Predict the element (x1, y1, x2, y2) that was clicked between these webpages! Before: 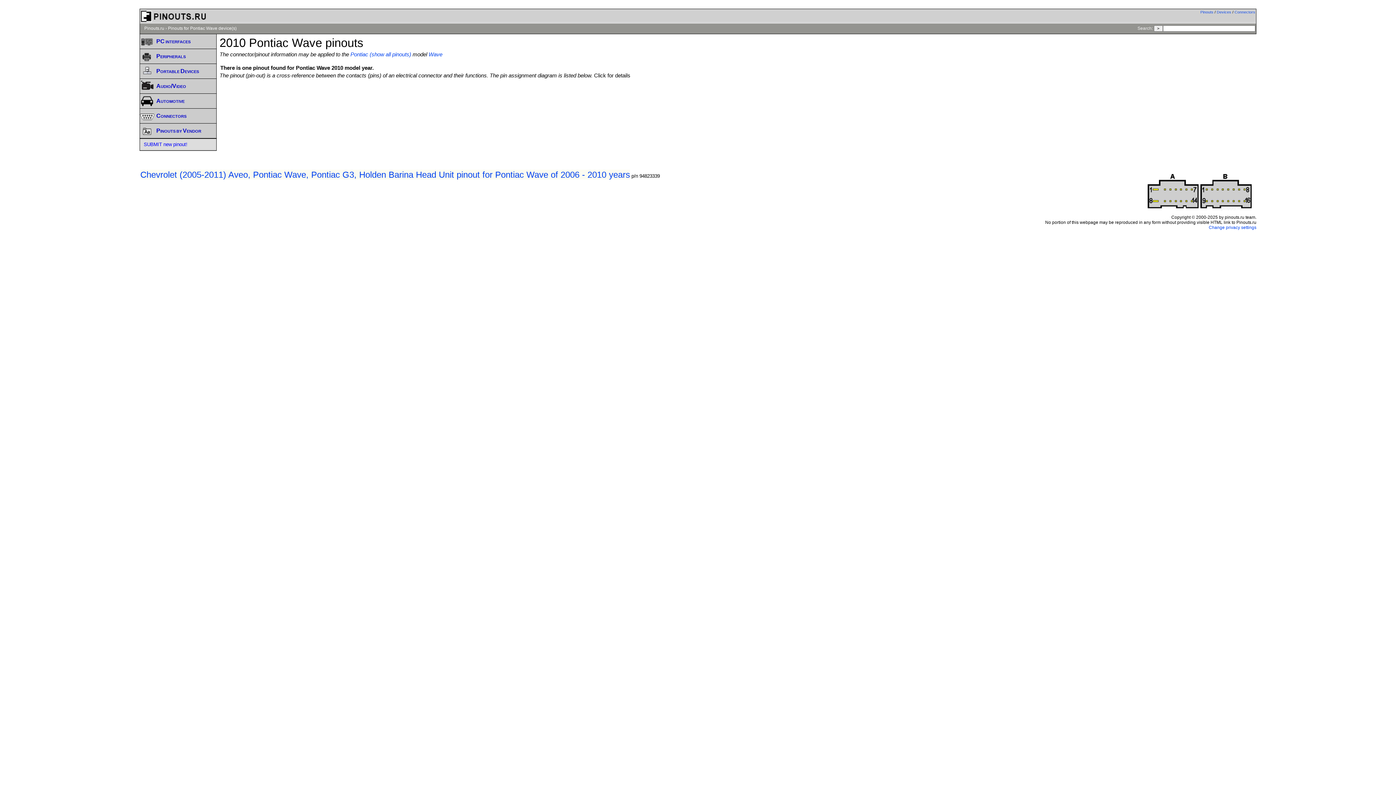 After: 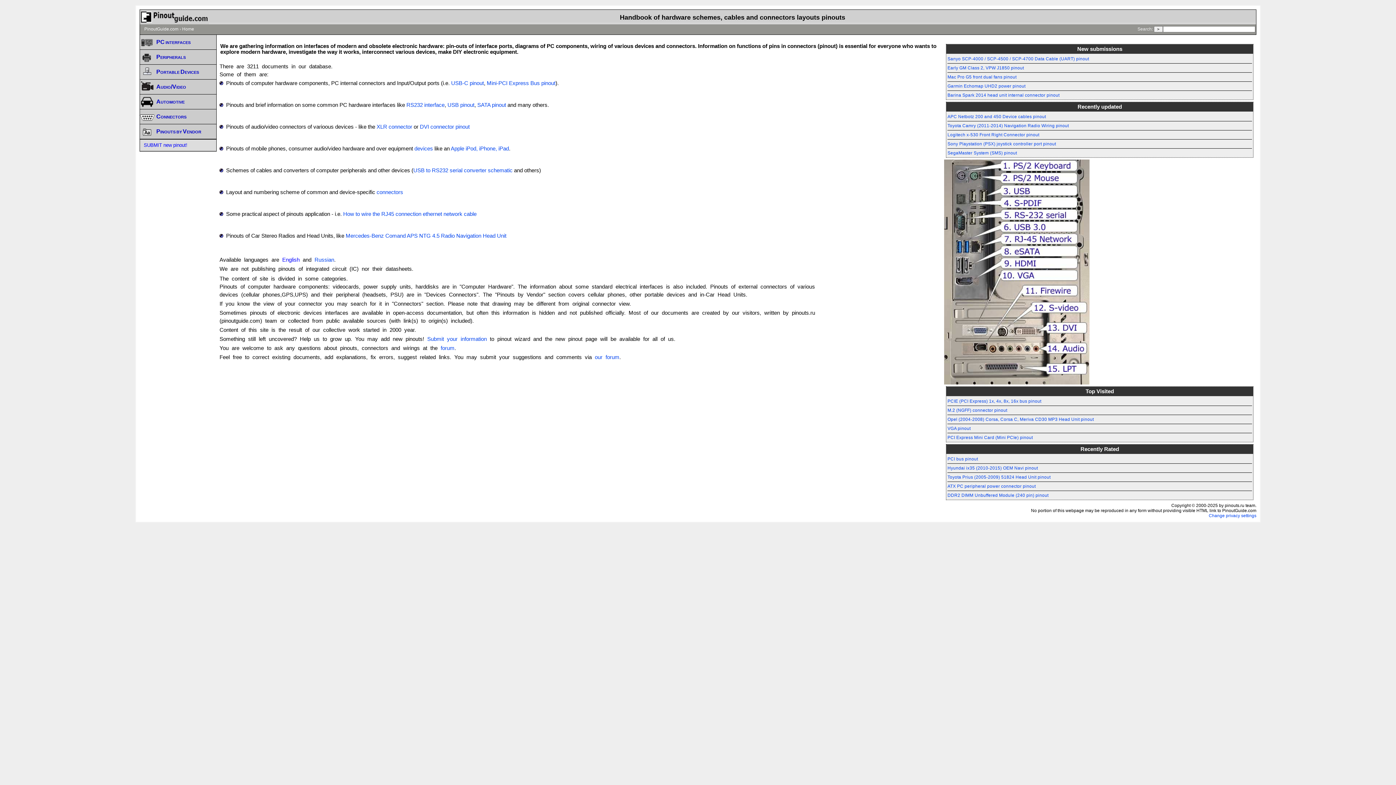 Action: label: Pinouts.ru bbox: (144, 25, 164, 30)